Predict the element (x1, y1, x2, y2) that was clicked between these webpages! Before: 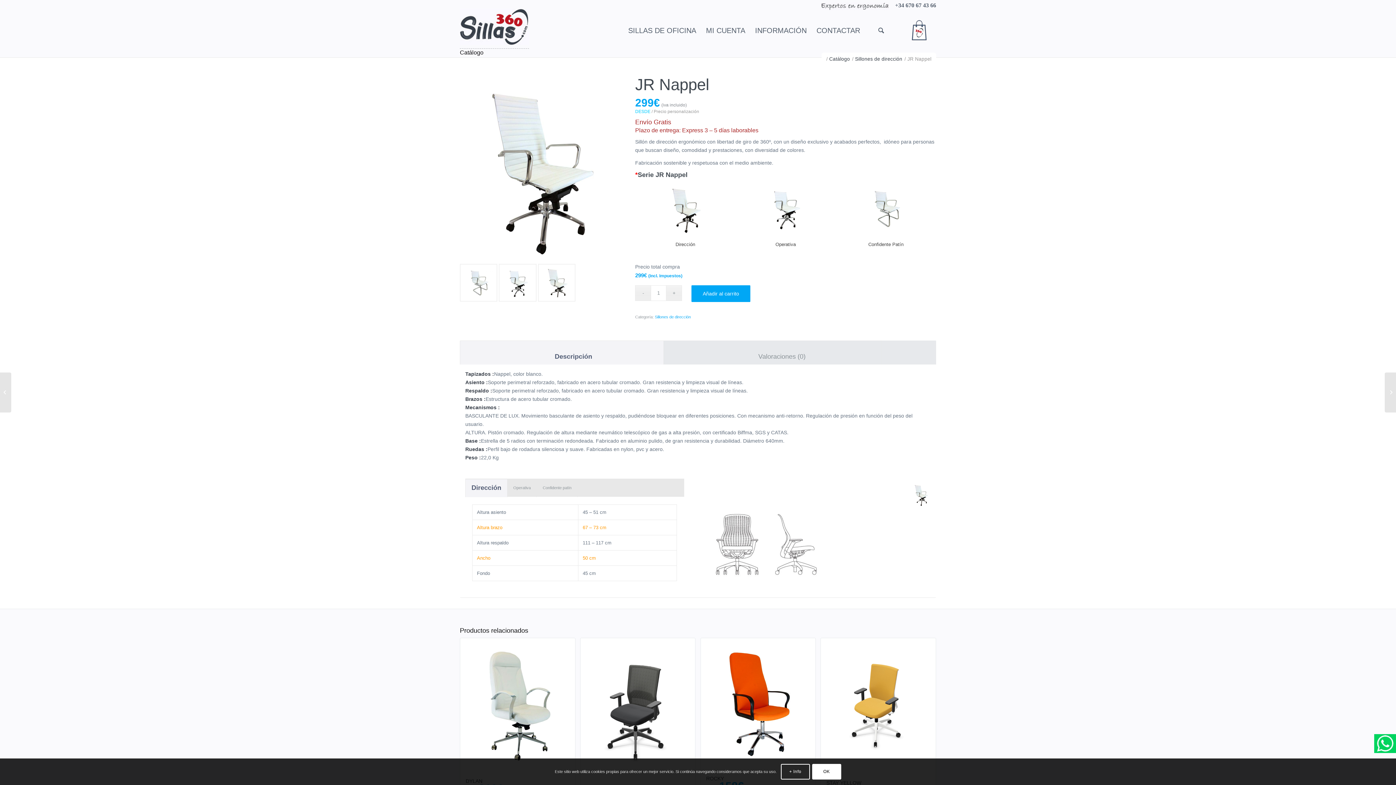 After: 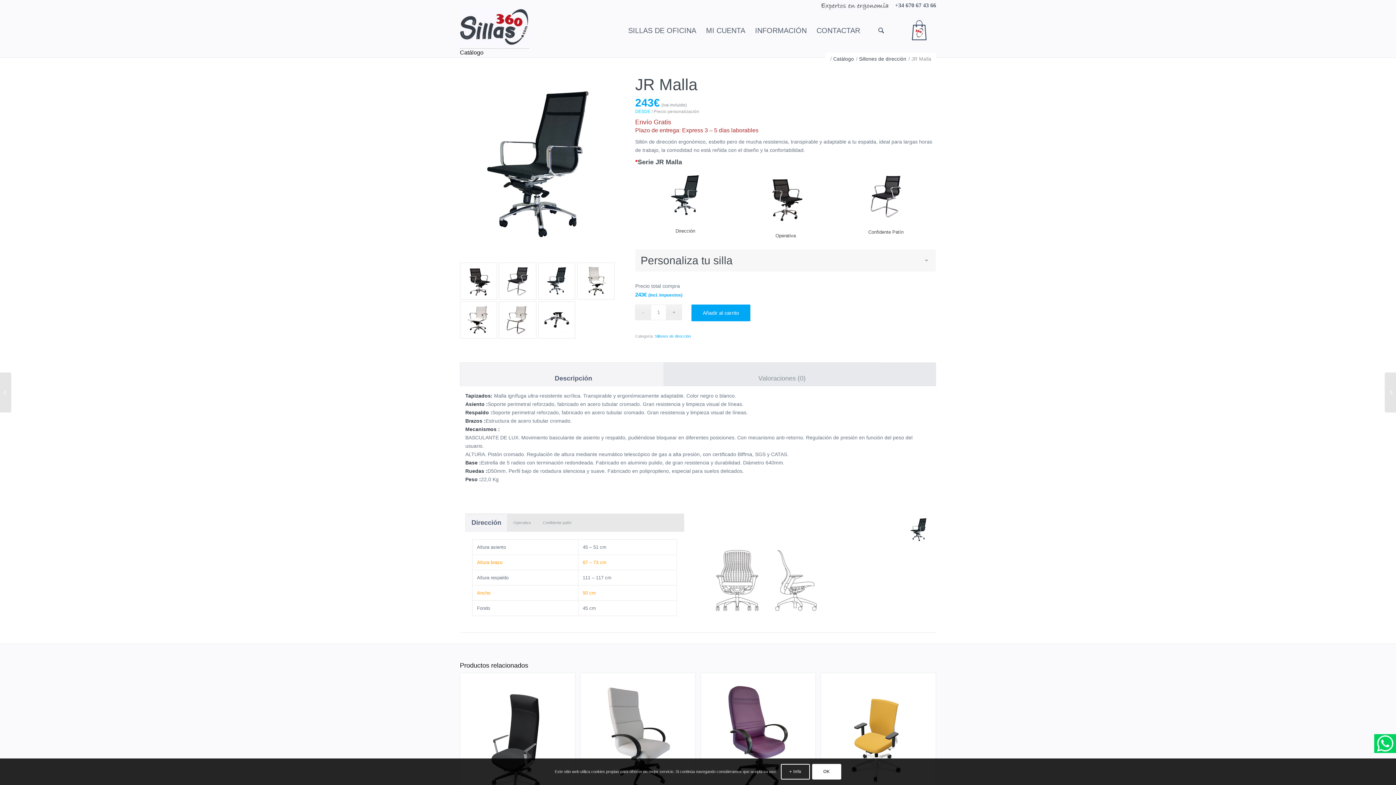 Action: bbox: (1385, 372, 1396, 412) label: 	JR Malla